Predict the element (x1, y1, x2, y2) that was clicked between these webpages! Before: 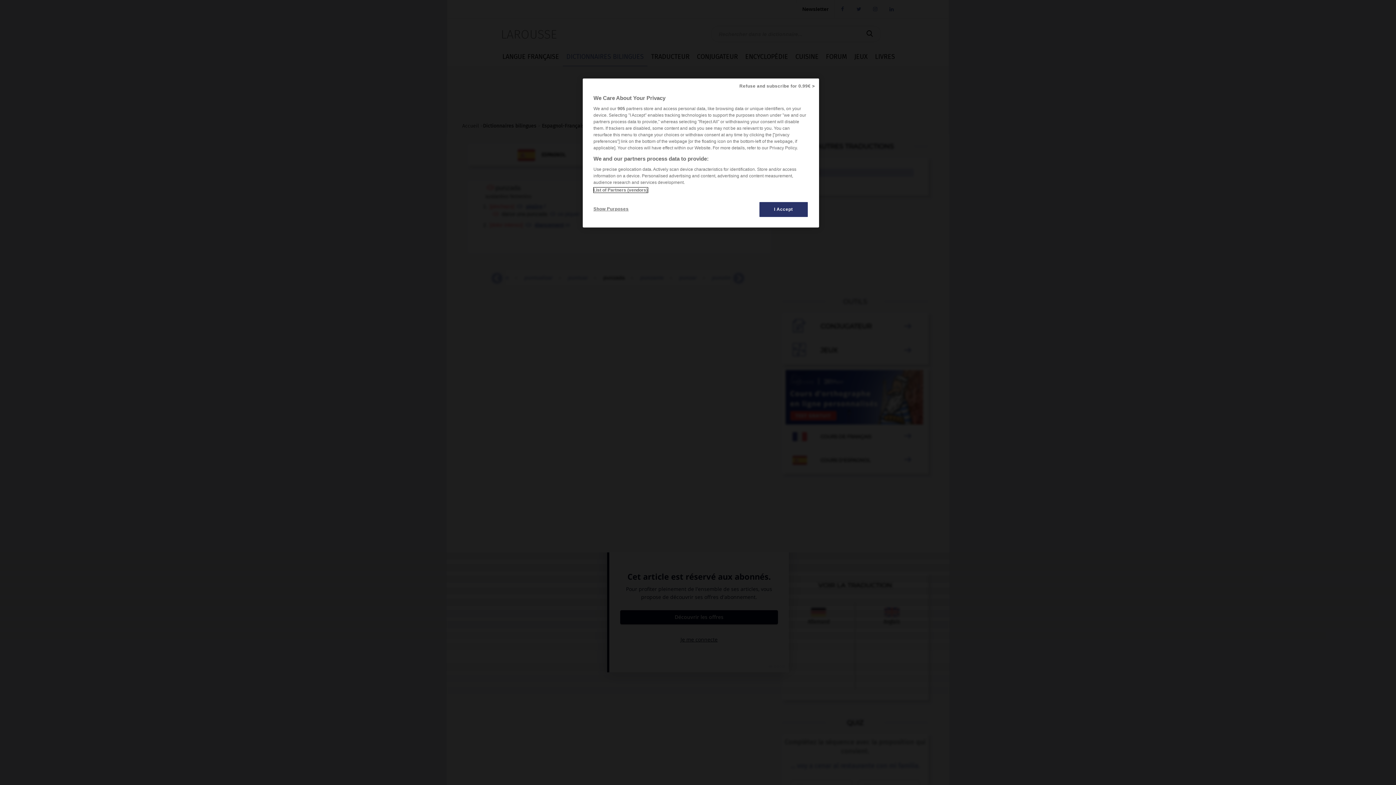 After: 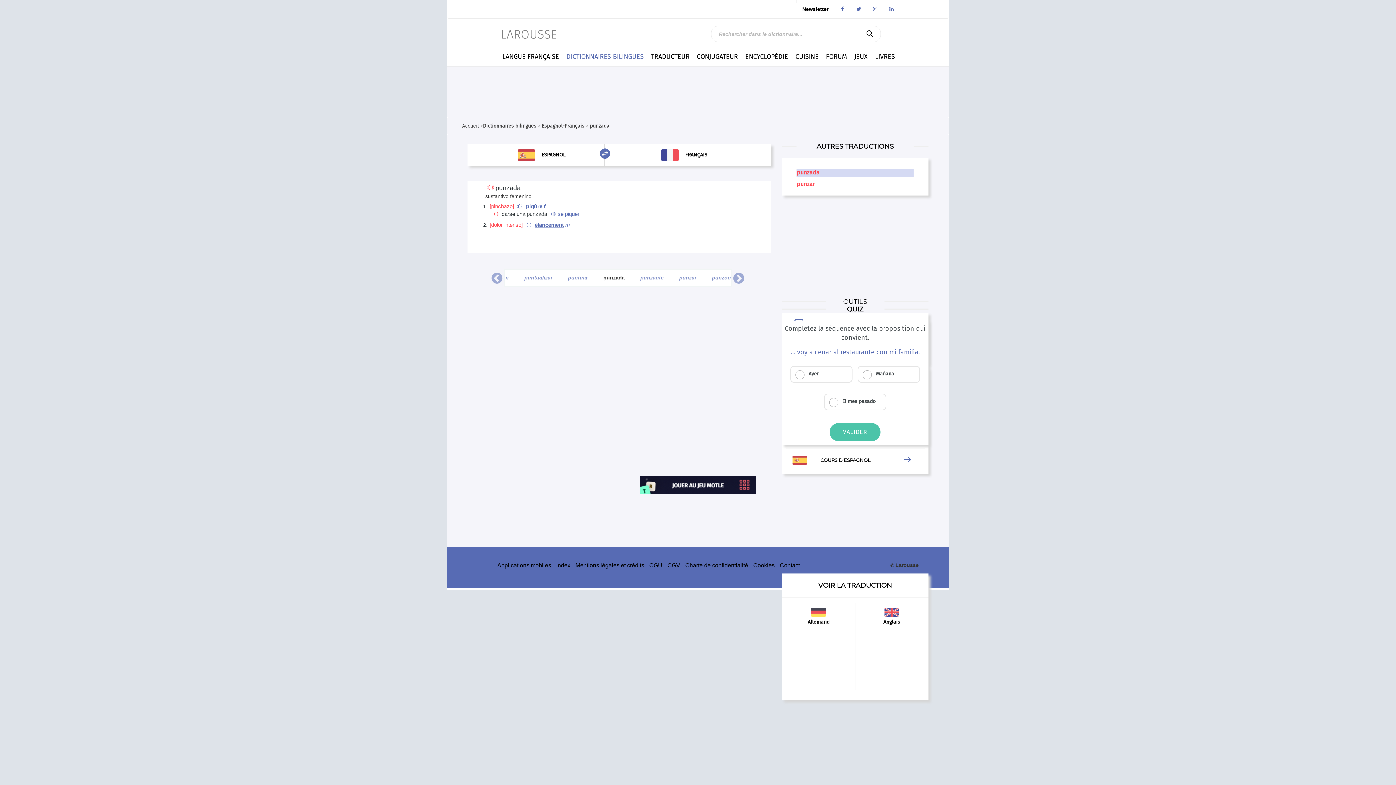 Action: bbox: (759, 201, 808, 217) label: I Accept